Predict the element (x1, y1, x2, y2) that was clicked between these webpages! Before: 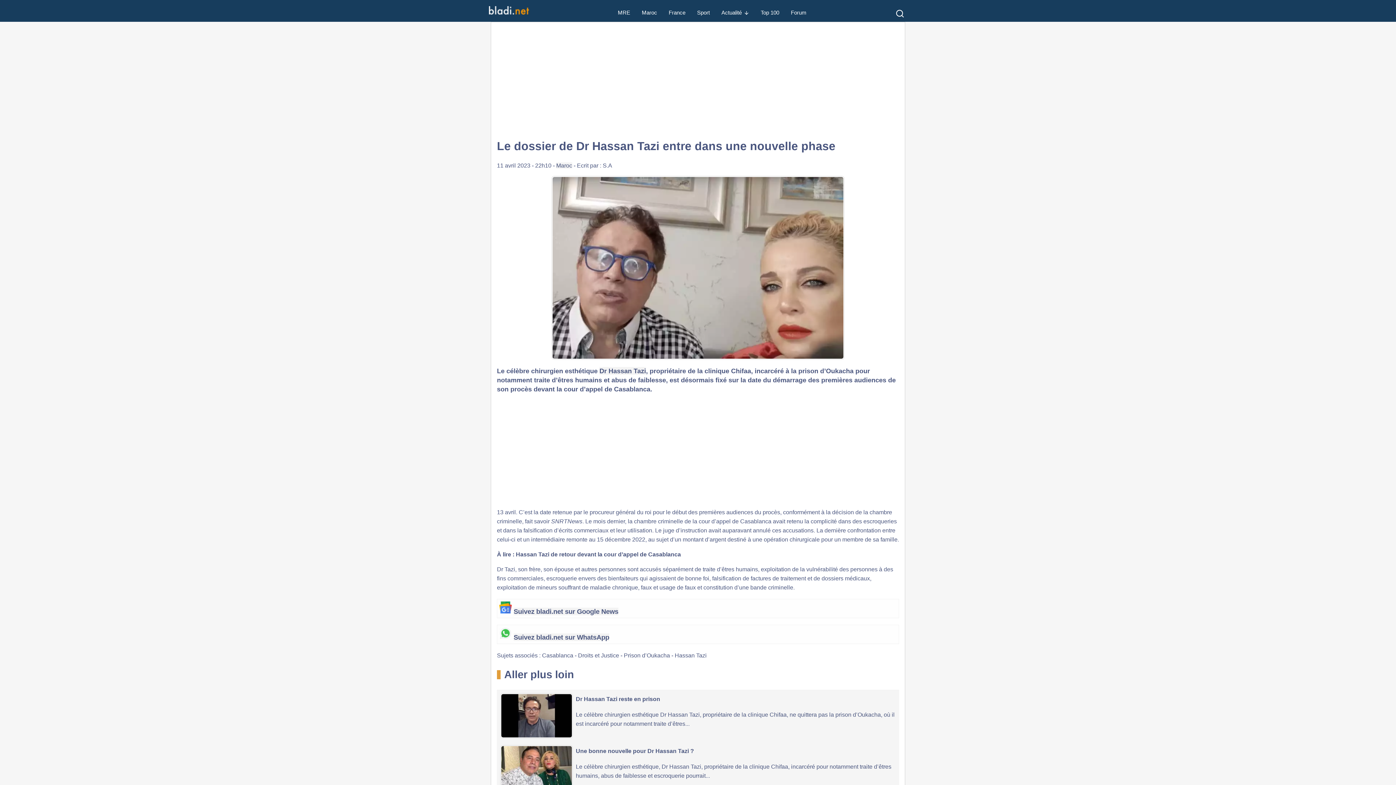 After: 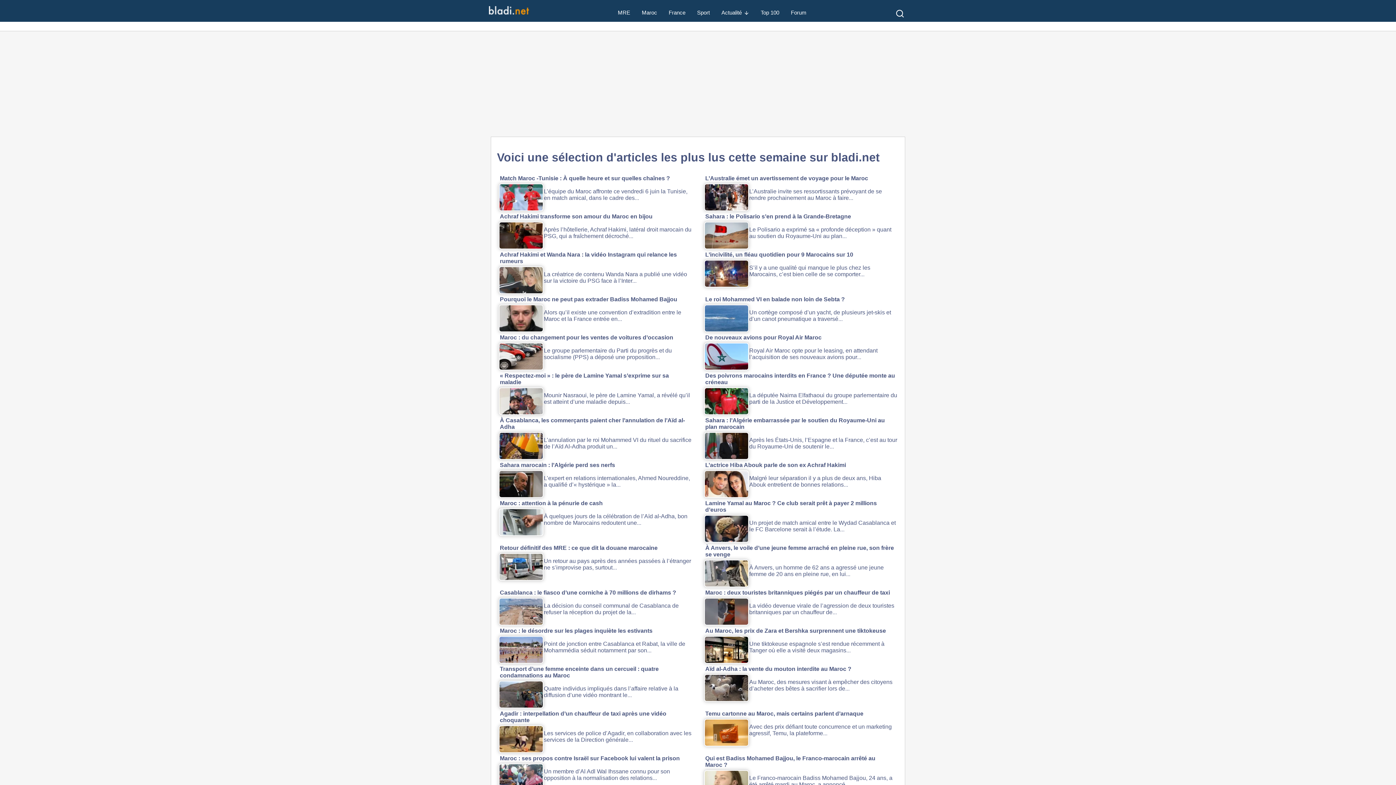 Action: bbox: (760, 0, 779, 26) label: Top 100